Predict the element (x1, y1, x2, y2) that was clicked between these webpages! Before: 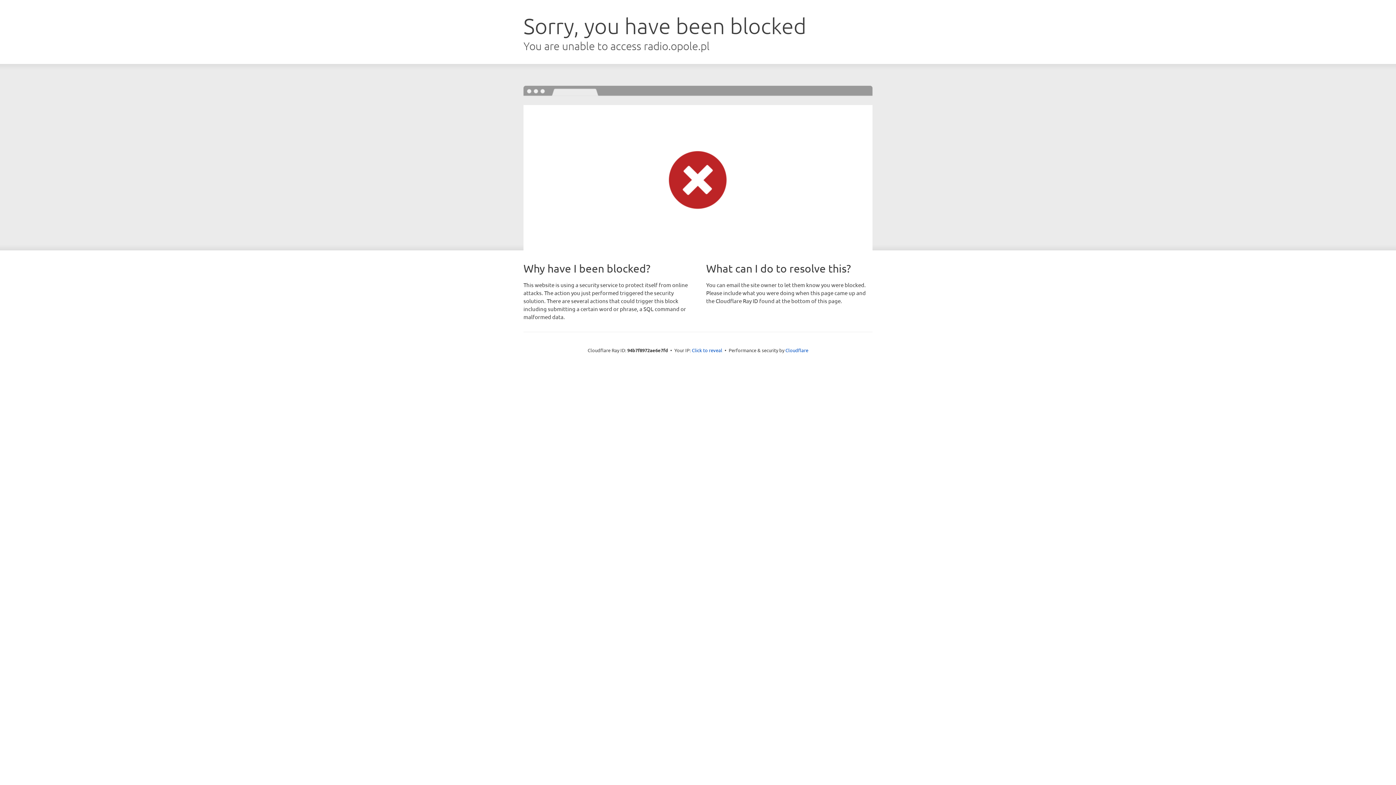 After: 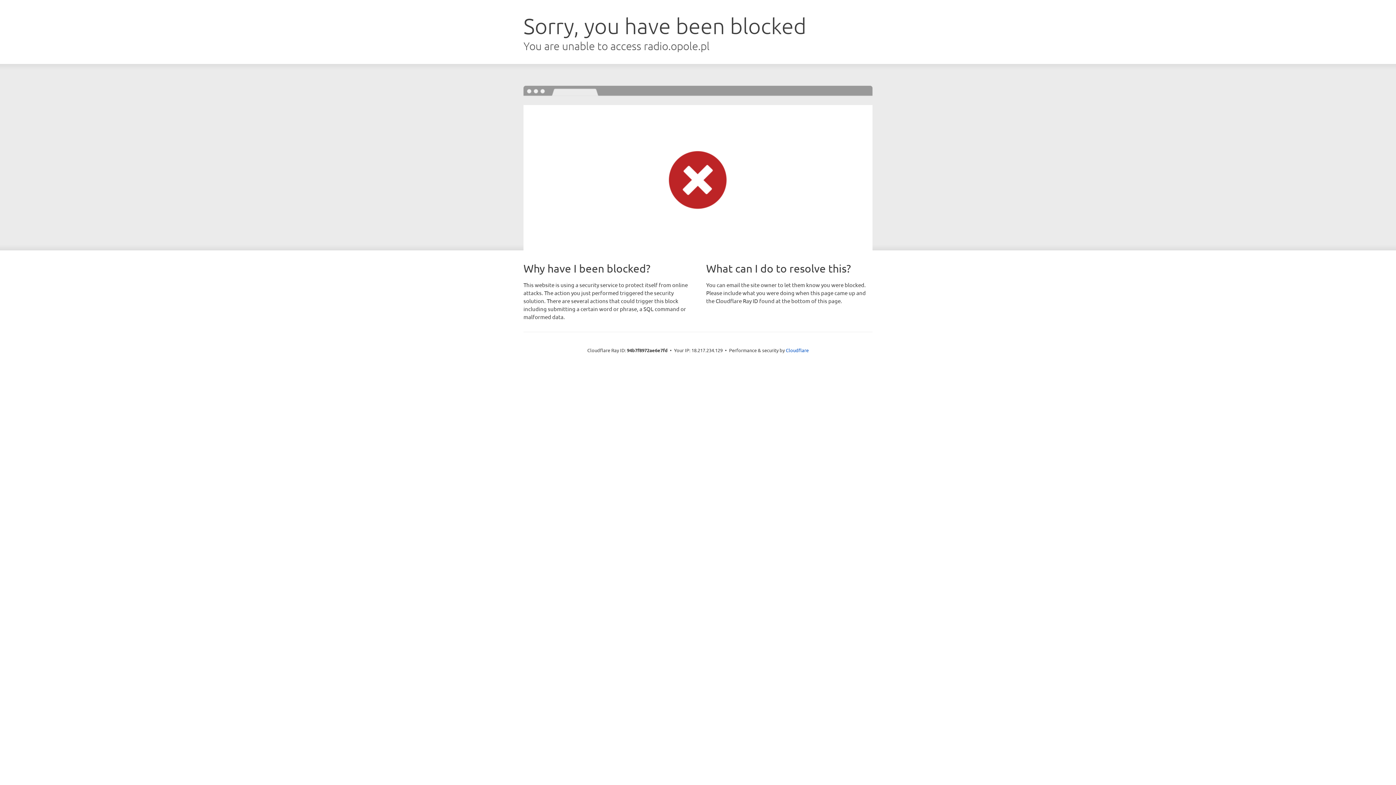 Action: label: Click to reveal bbox: (692, 346, 722, 353)